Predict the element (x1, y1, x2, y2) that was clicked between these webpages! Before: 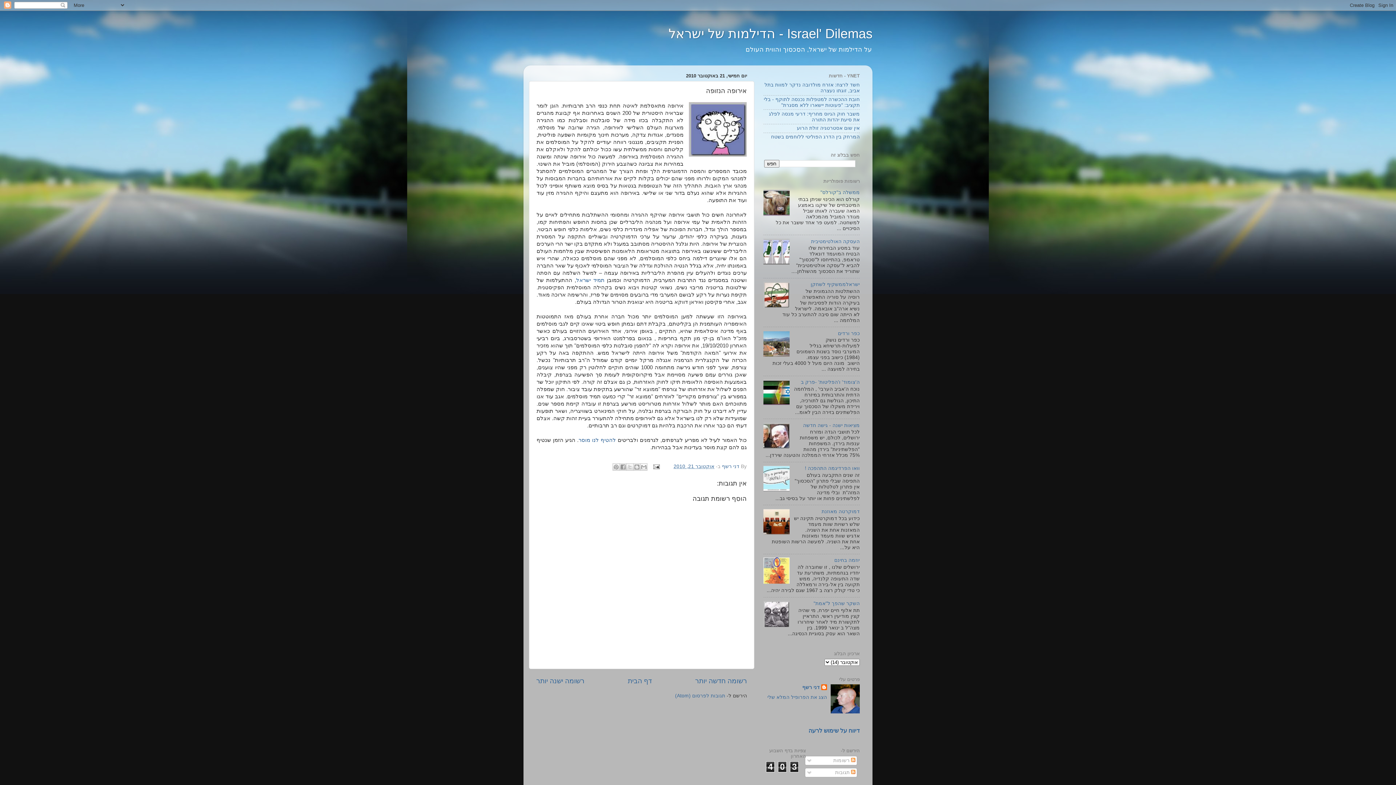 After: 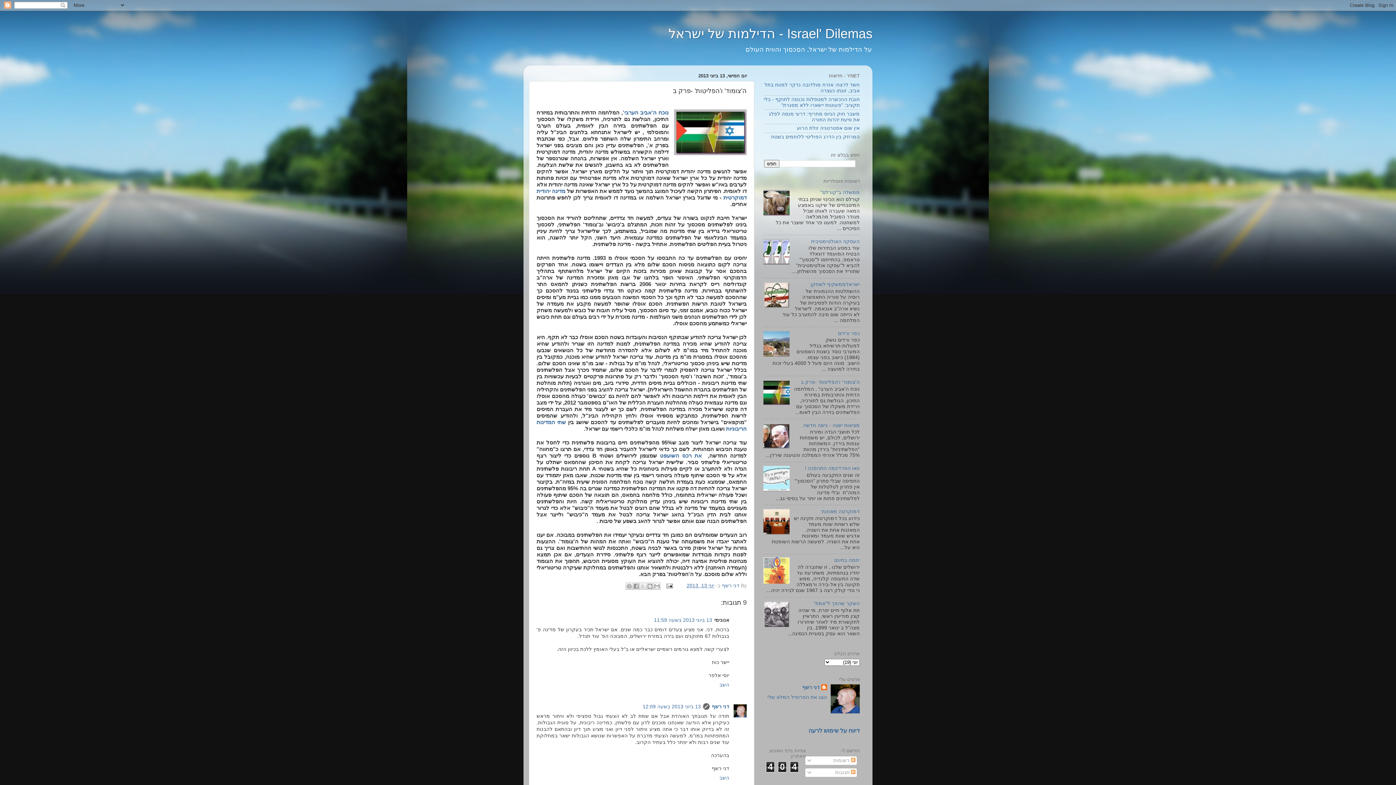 Action: bbox: (801, 379, 860, 385) label: ה'צומוד' ו'הפליטות' -פרק ב